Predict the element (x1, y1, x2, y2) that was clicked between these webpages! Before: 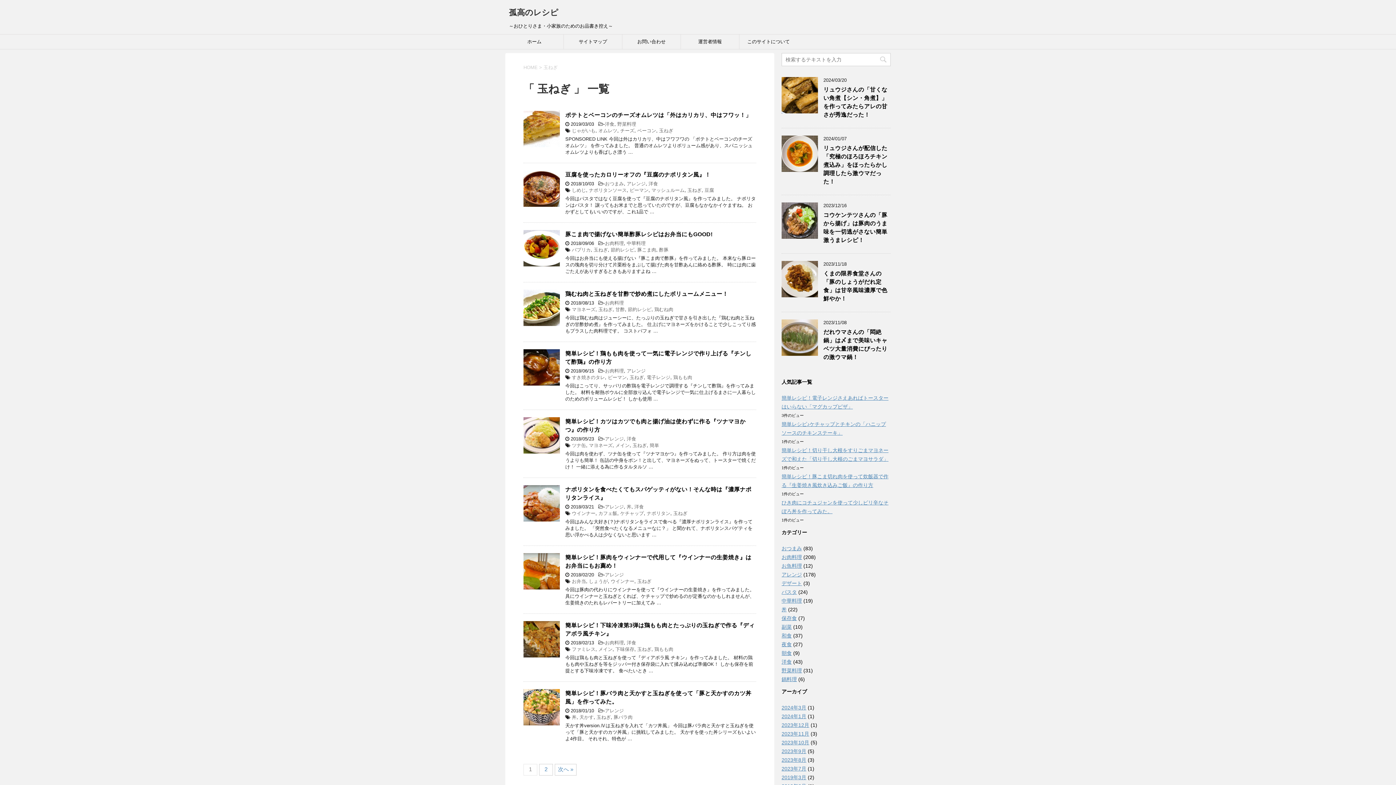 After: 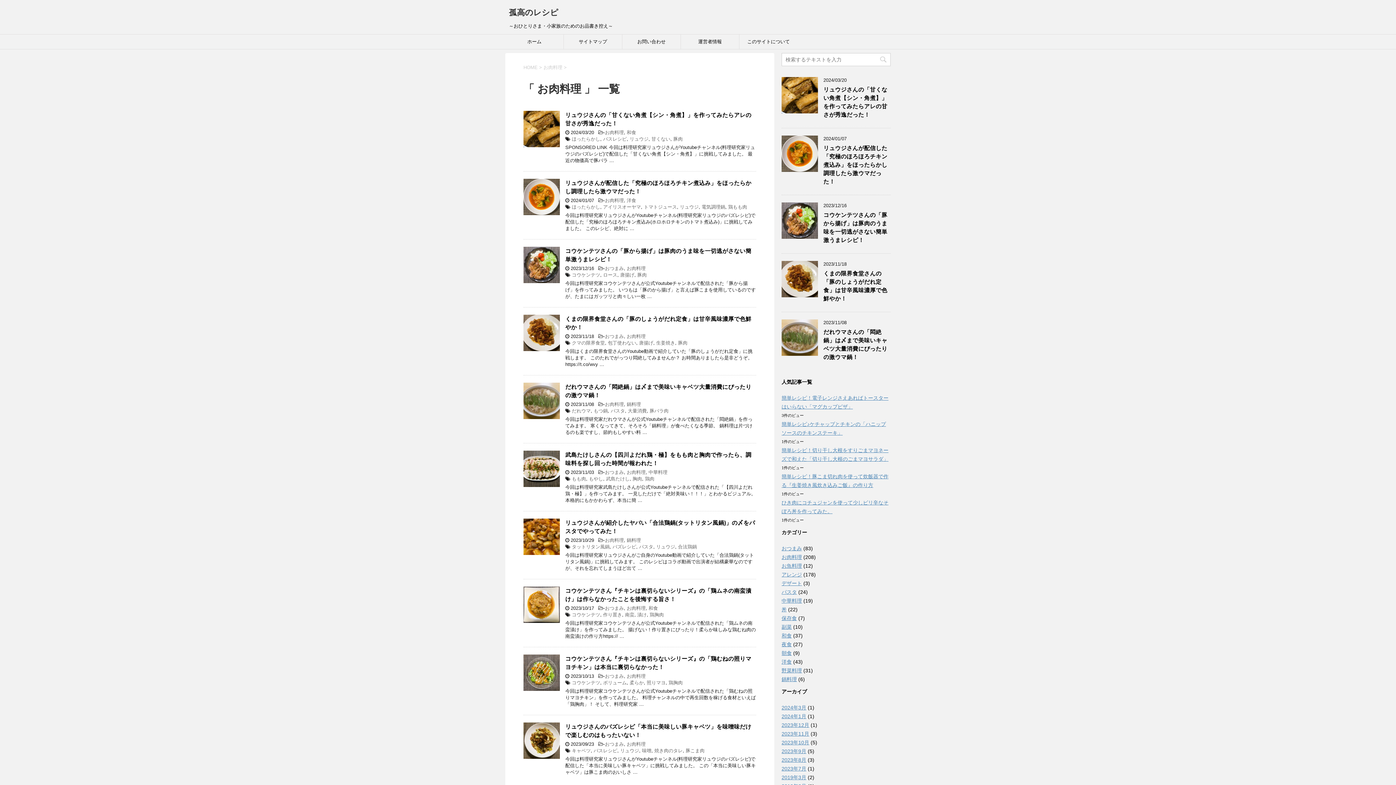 Action: label: お肉料理 bbox: (781, 554, 802, 560)